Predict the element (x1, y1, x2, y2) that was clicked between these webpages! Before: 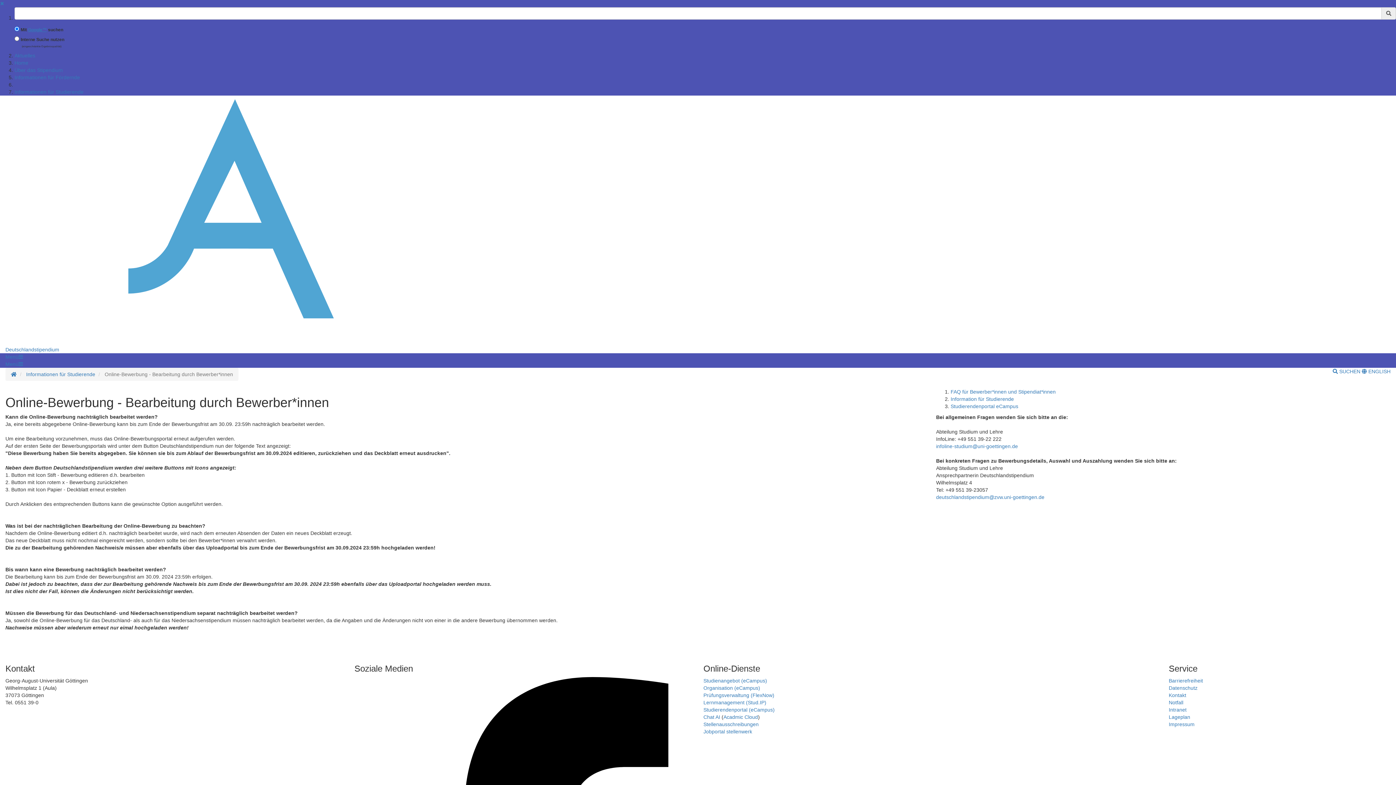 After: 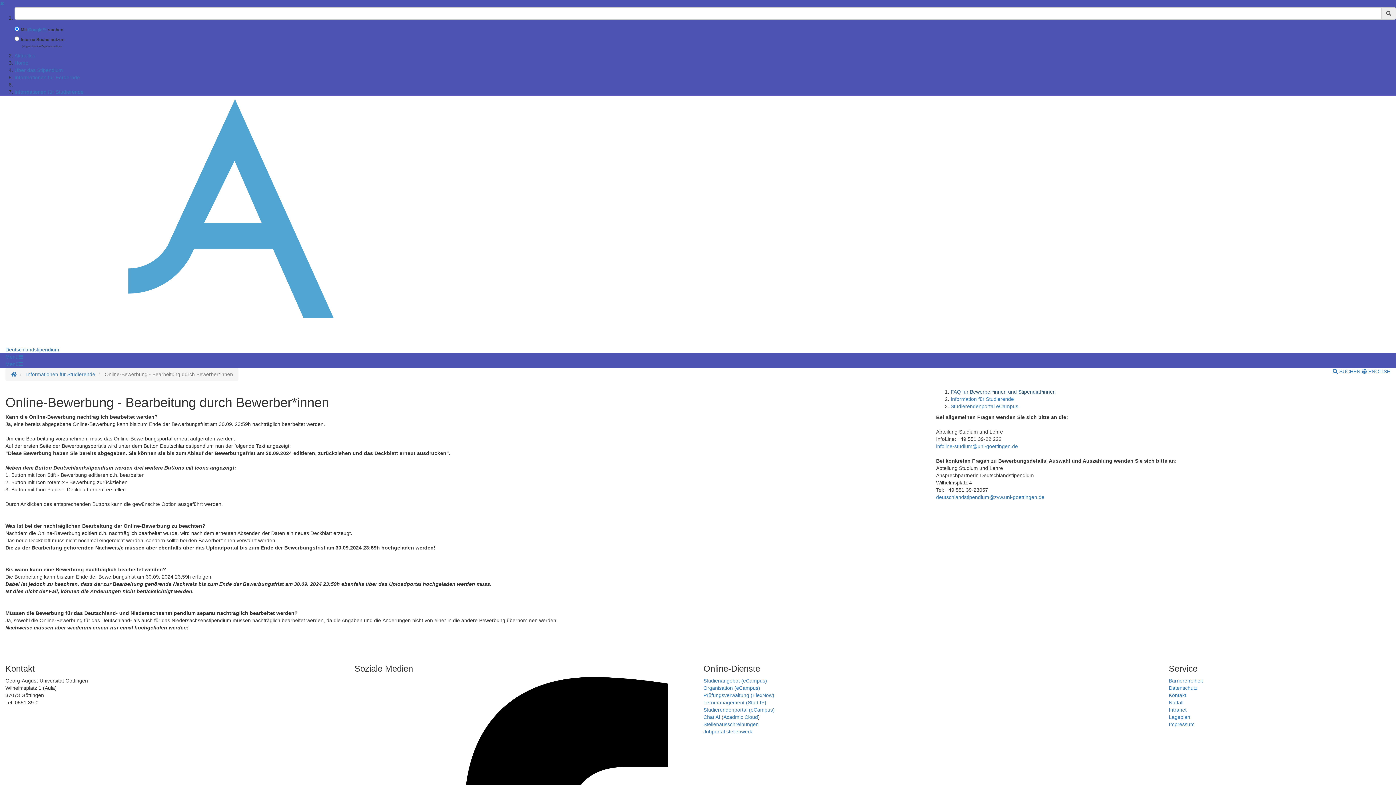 Action: label: FAQ für Bewerber*innen und Stipendiat*innen bbox: (950, 389, 1055, 394)